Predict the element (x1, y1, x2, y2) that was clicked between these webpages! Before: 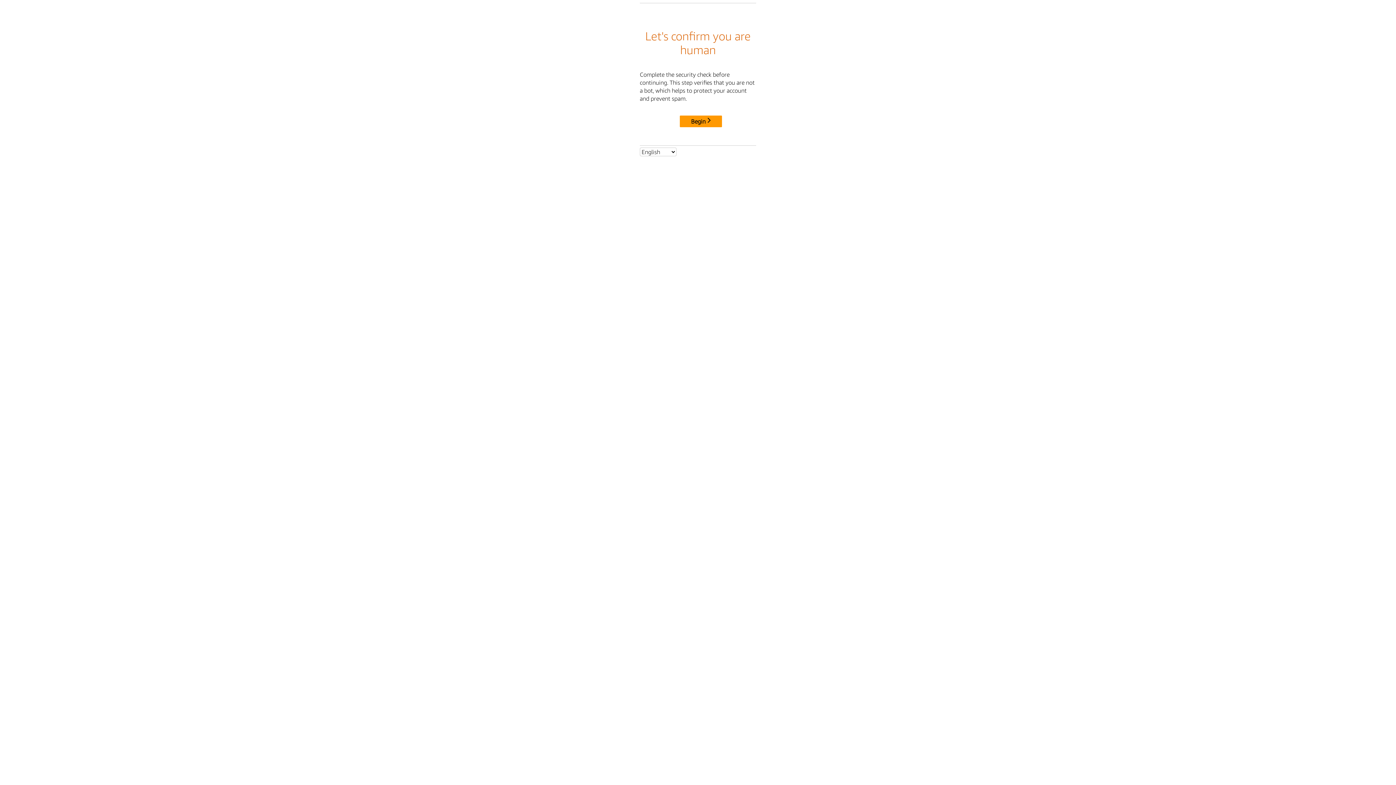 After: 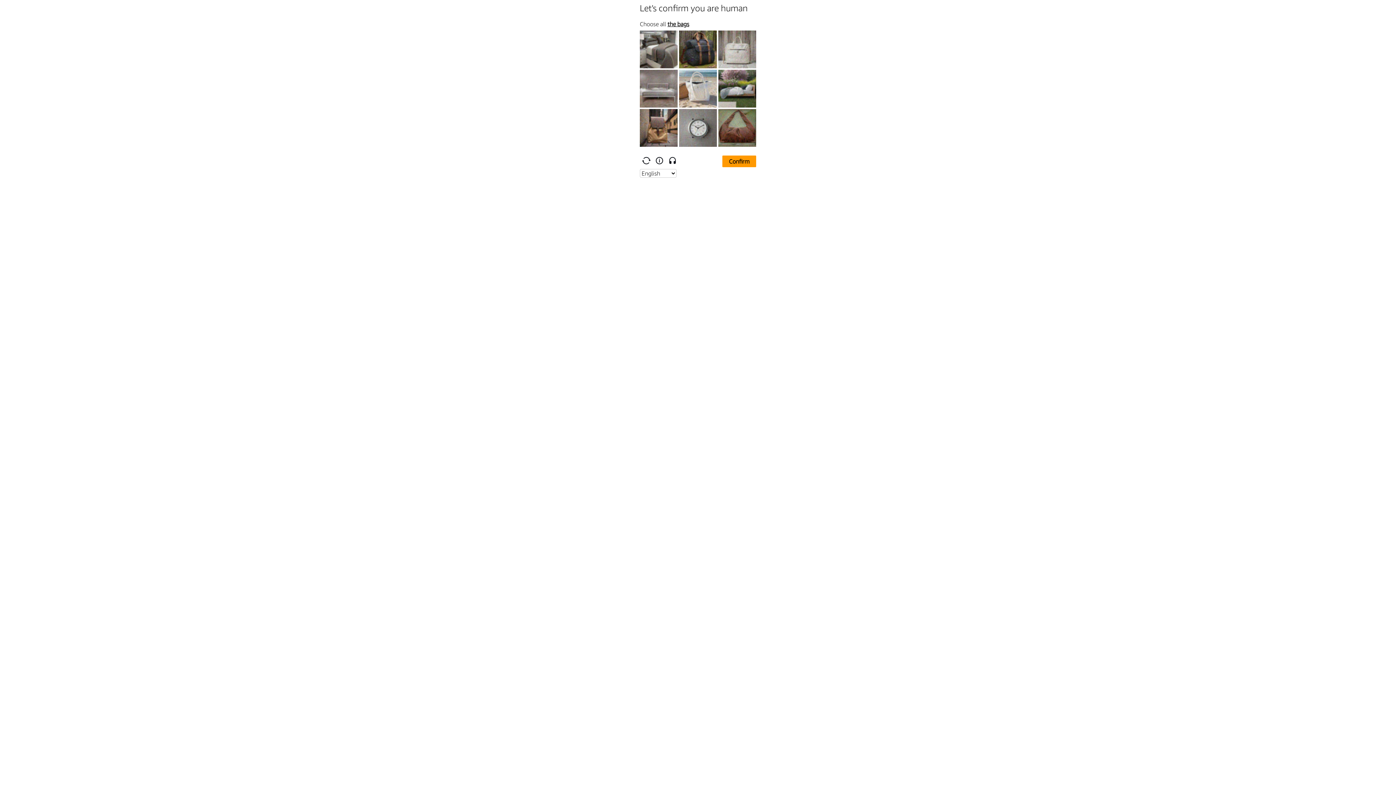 Action: bbox: (680, 115, 722, 127) label: Begin